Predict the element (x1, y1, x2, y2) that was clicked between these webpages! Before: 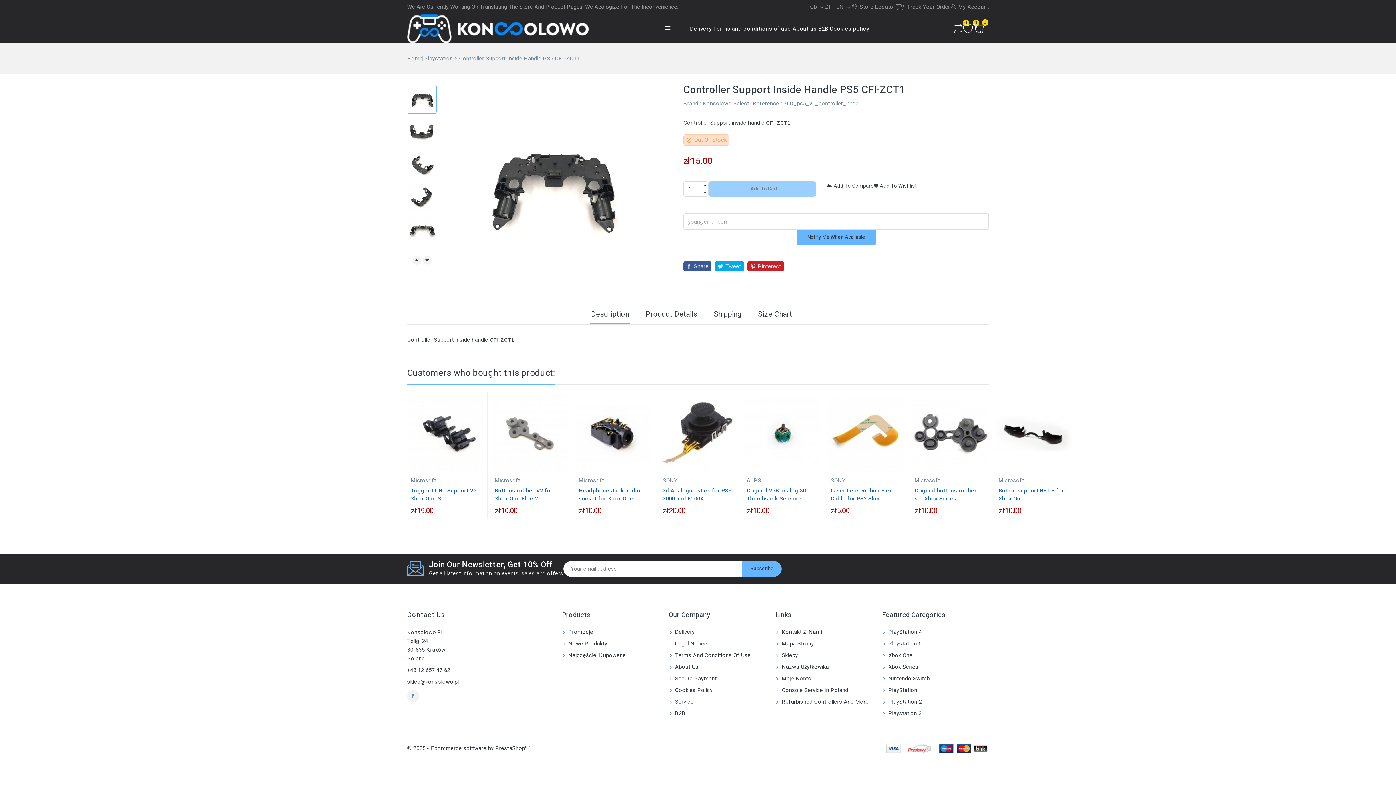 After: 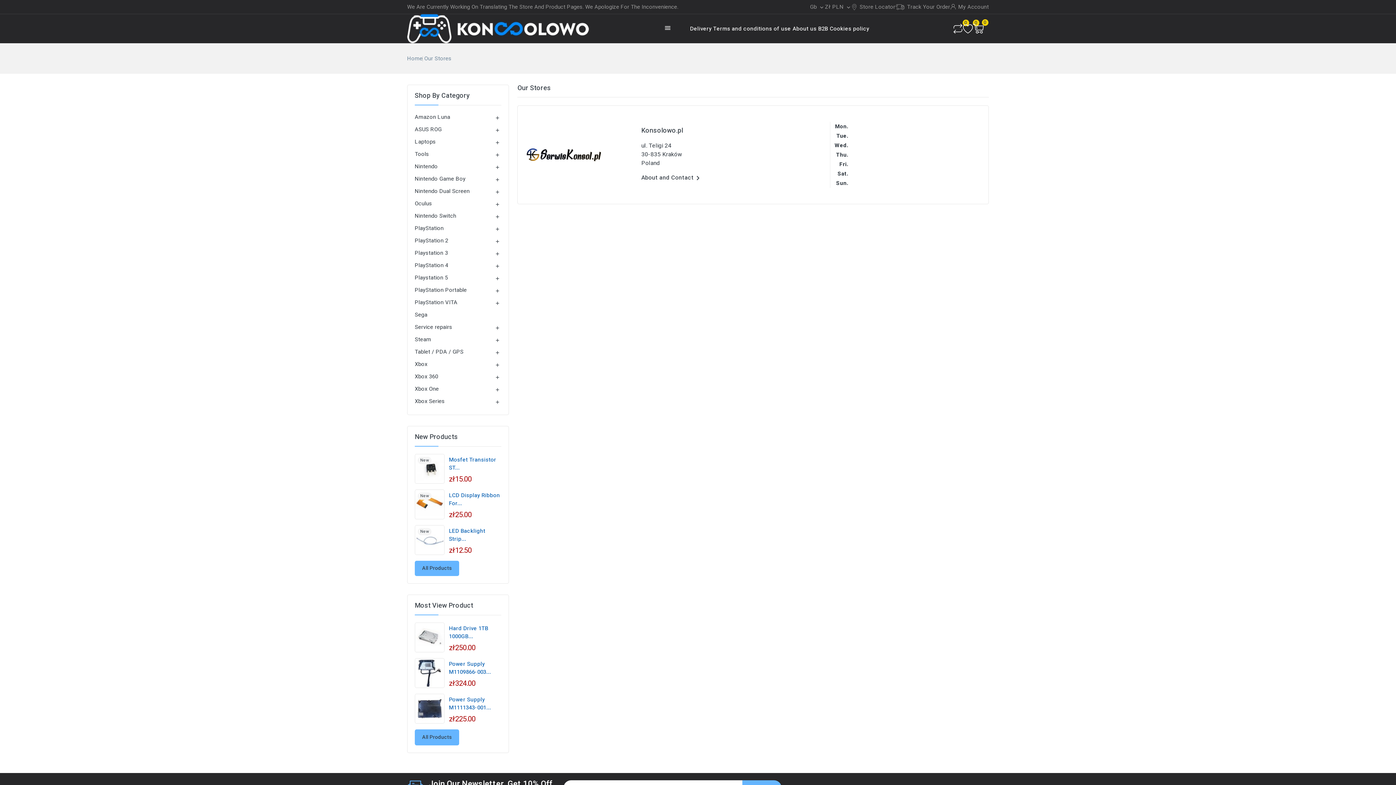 Action: bbox: (852, 2, 895, 11) label:  Store Locator